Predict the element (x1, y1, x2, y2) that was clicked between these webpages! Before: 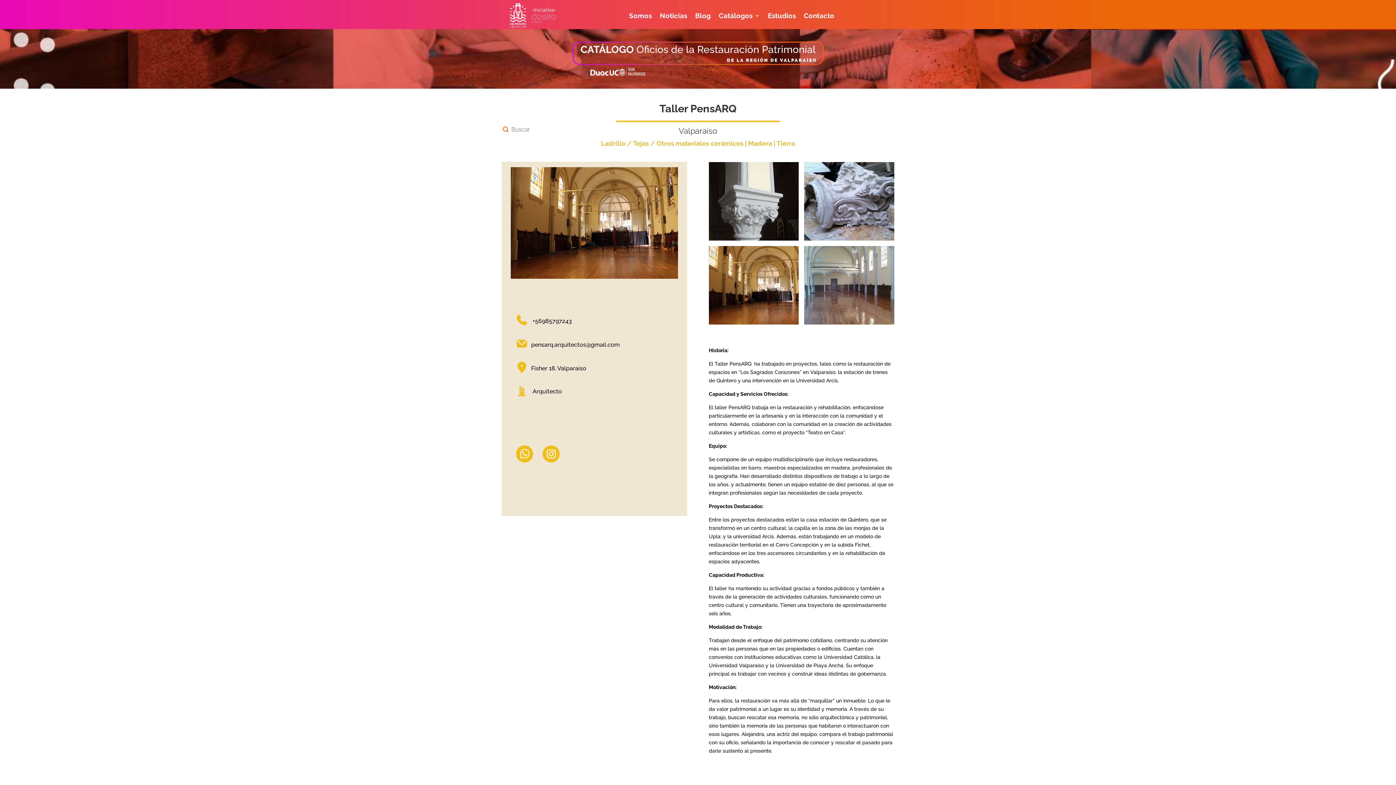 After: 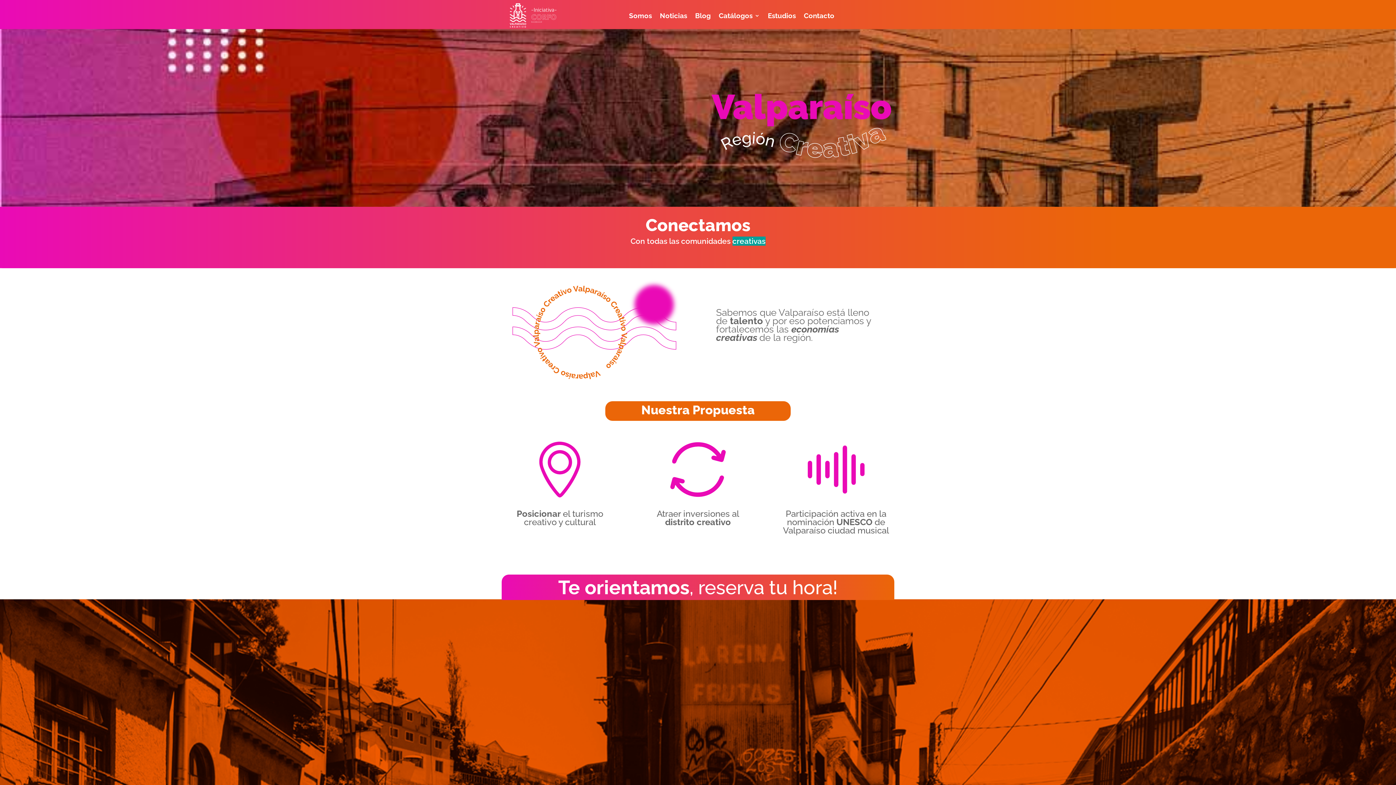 Action: bbox: (509, 23, 559, 28)